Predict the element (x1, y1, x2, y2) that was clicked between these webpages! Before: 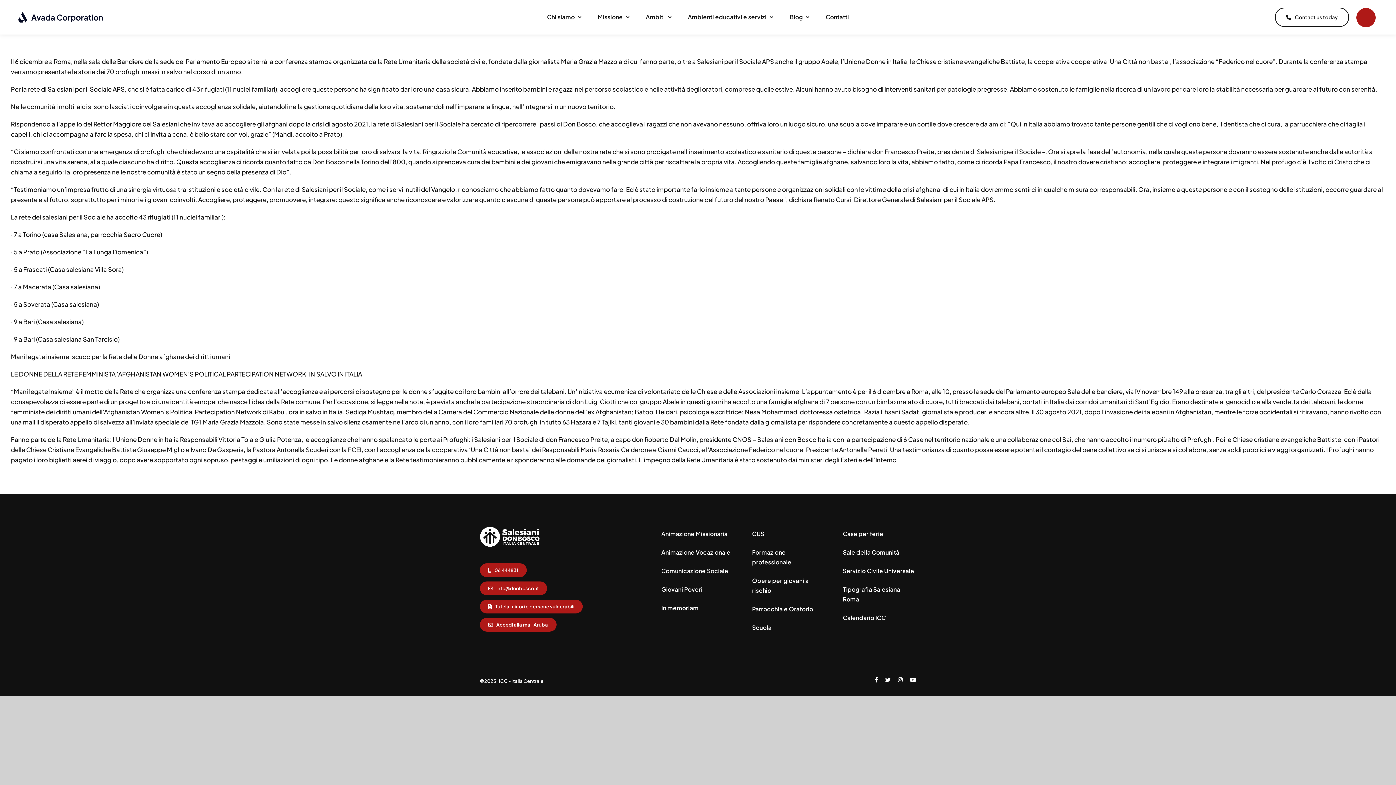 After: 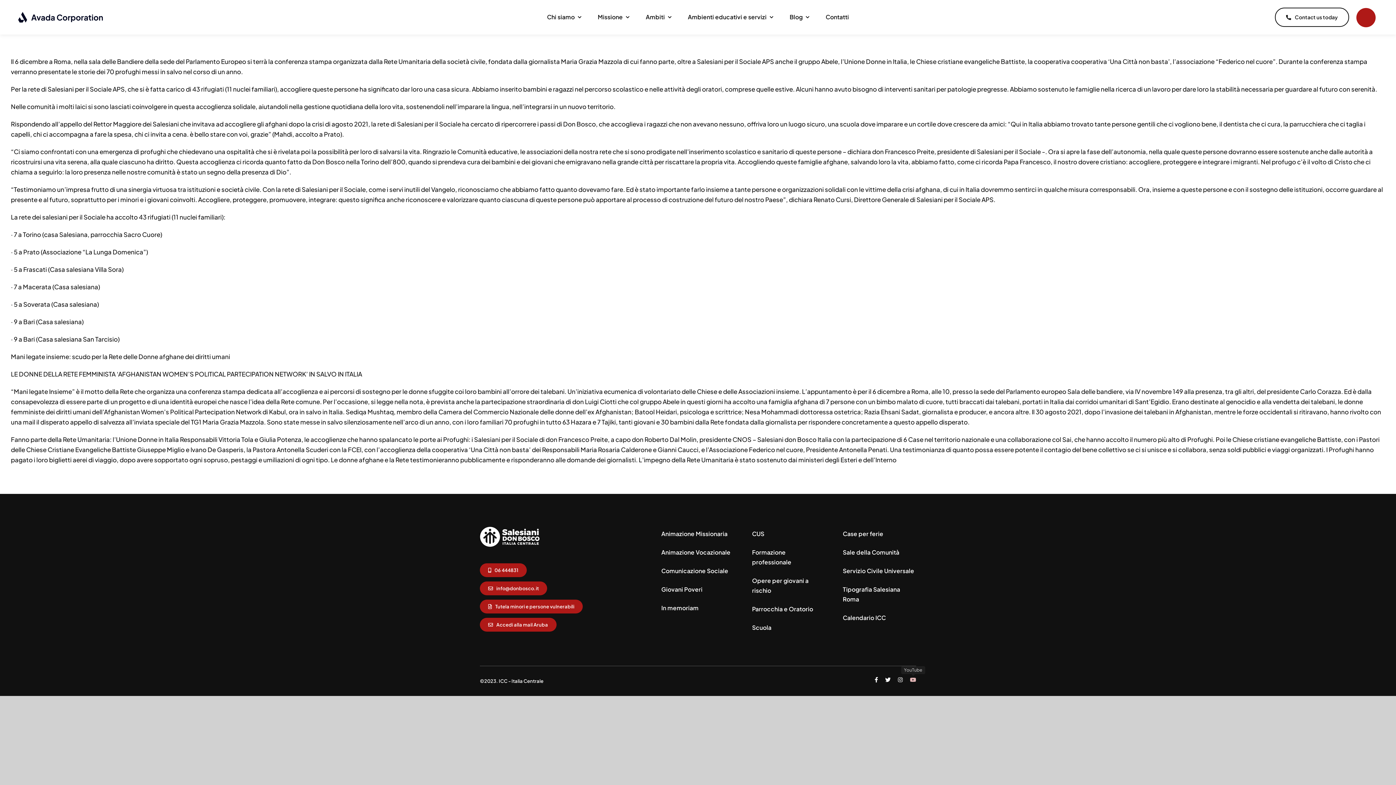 Action: bbox: (910, 677, 916, 682) label: youtube